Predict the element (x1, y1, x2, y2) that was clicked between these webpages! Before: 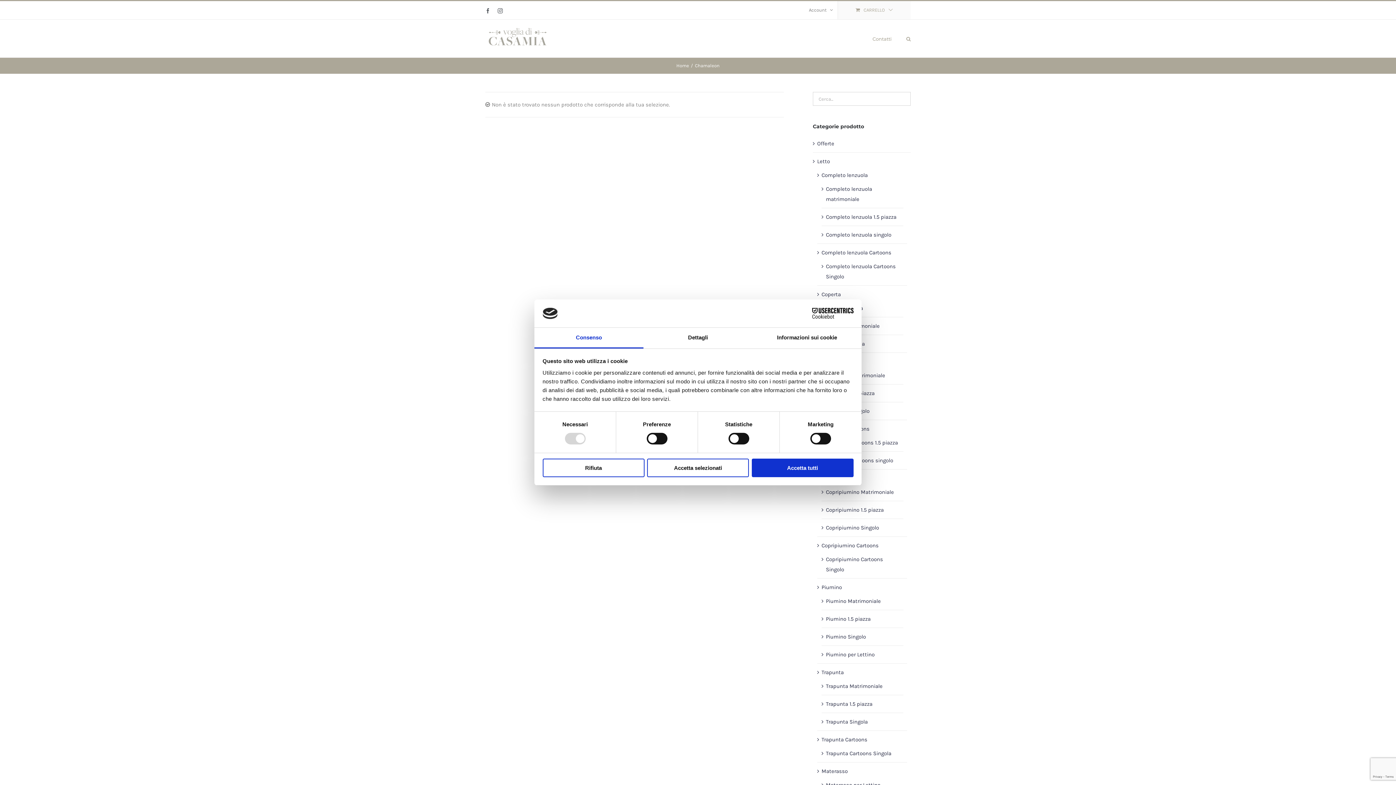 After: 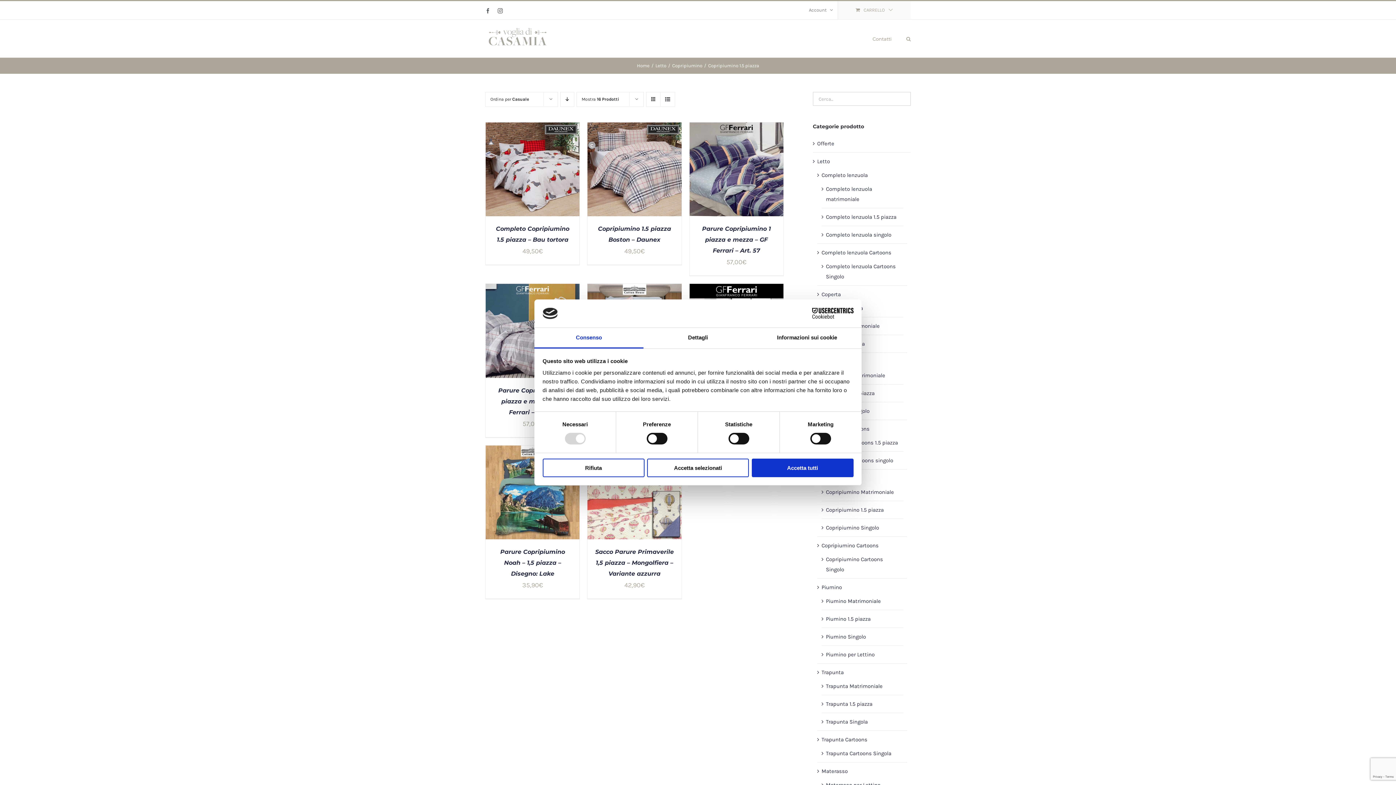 Action: label: Copripiumino 1.5 piazza bbox: (826, 506, 883, 513)